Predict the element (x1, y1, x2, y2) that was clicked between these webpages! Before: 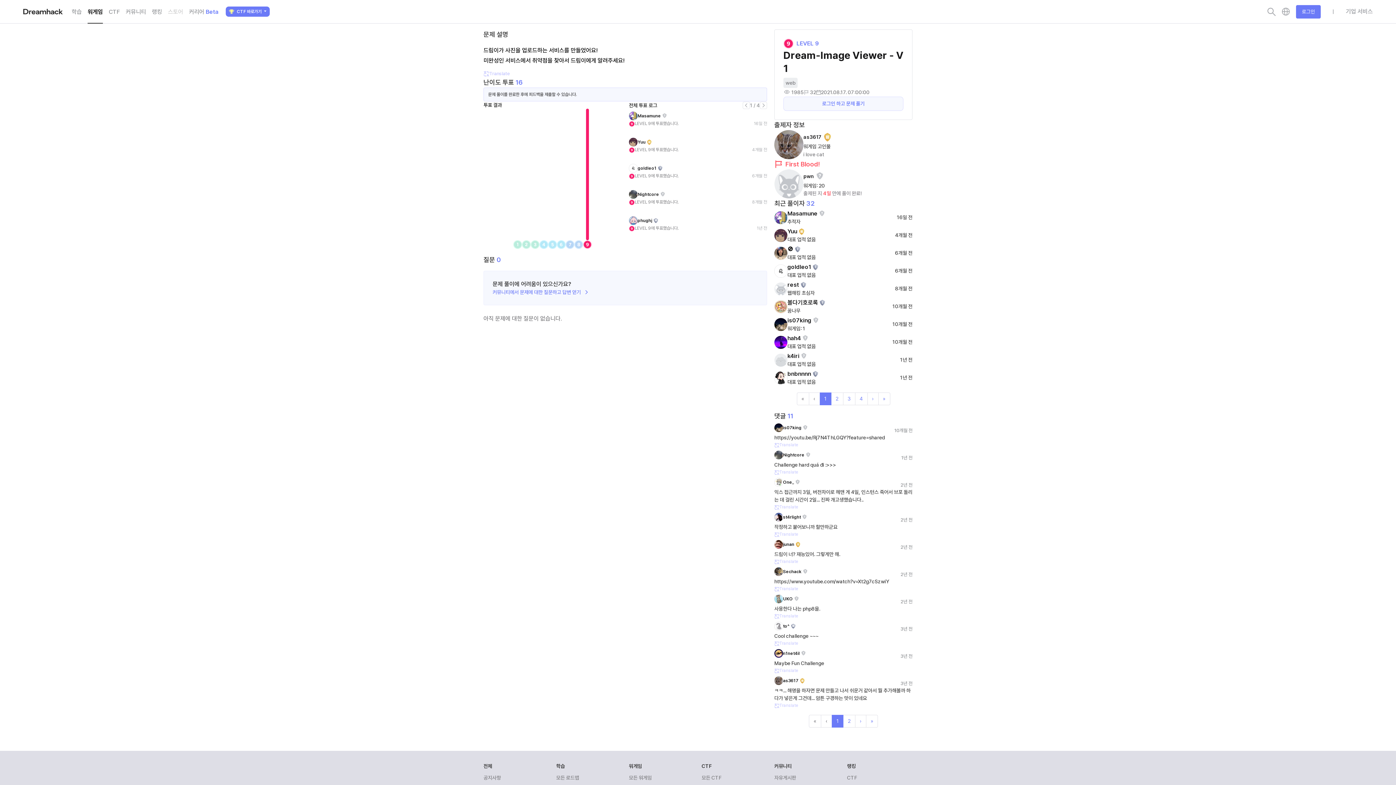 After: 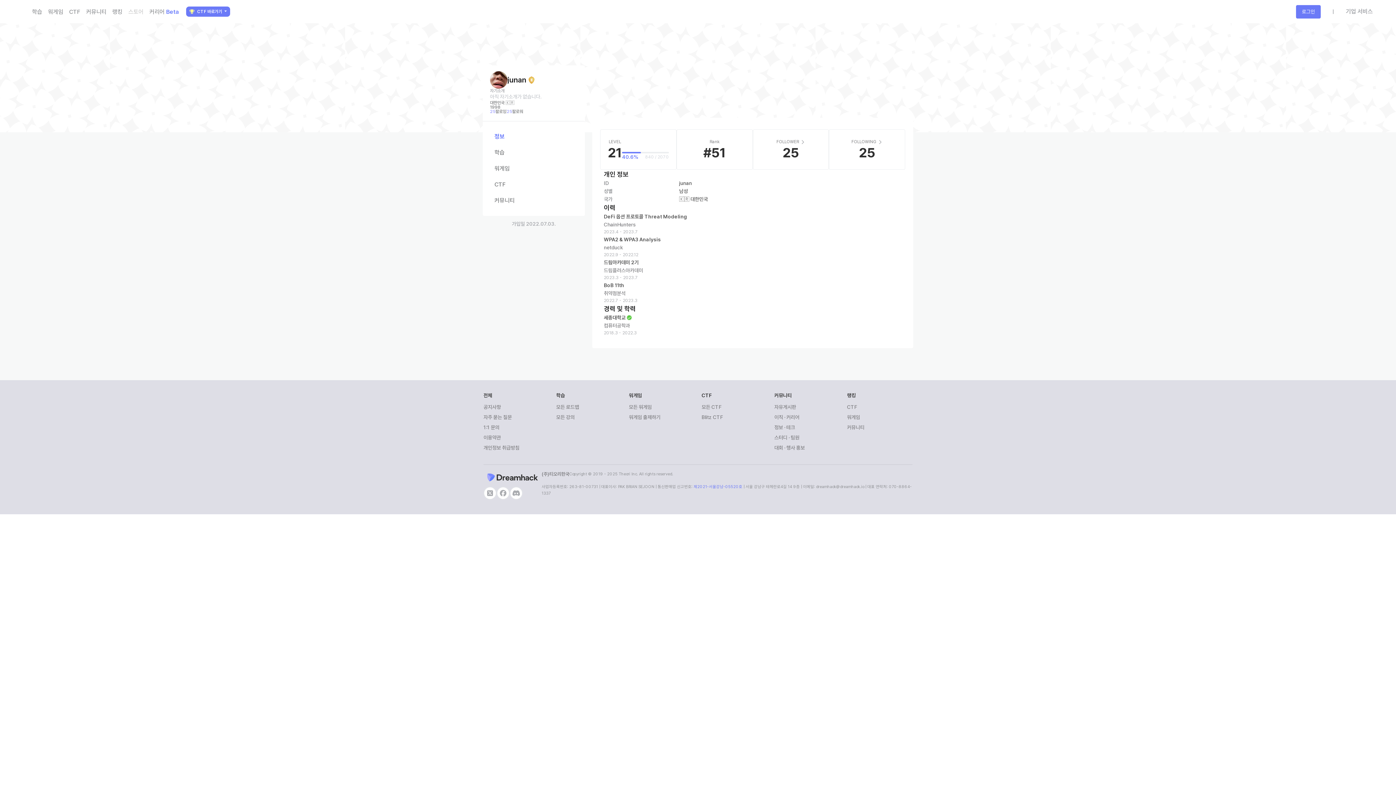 Action: bbox: (783, 541, 801, 548) label: junan